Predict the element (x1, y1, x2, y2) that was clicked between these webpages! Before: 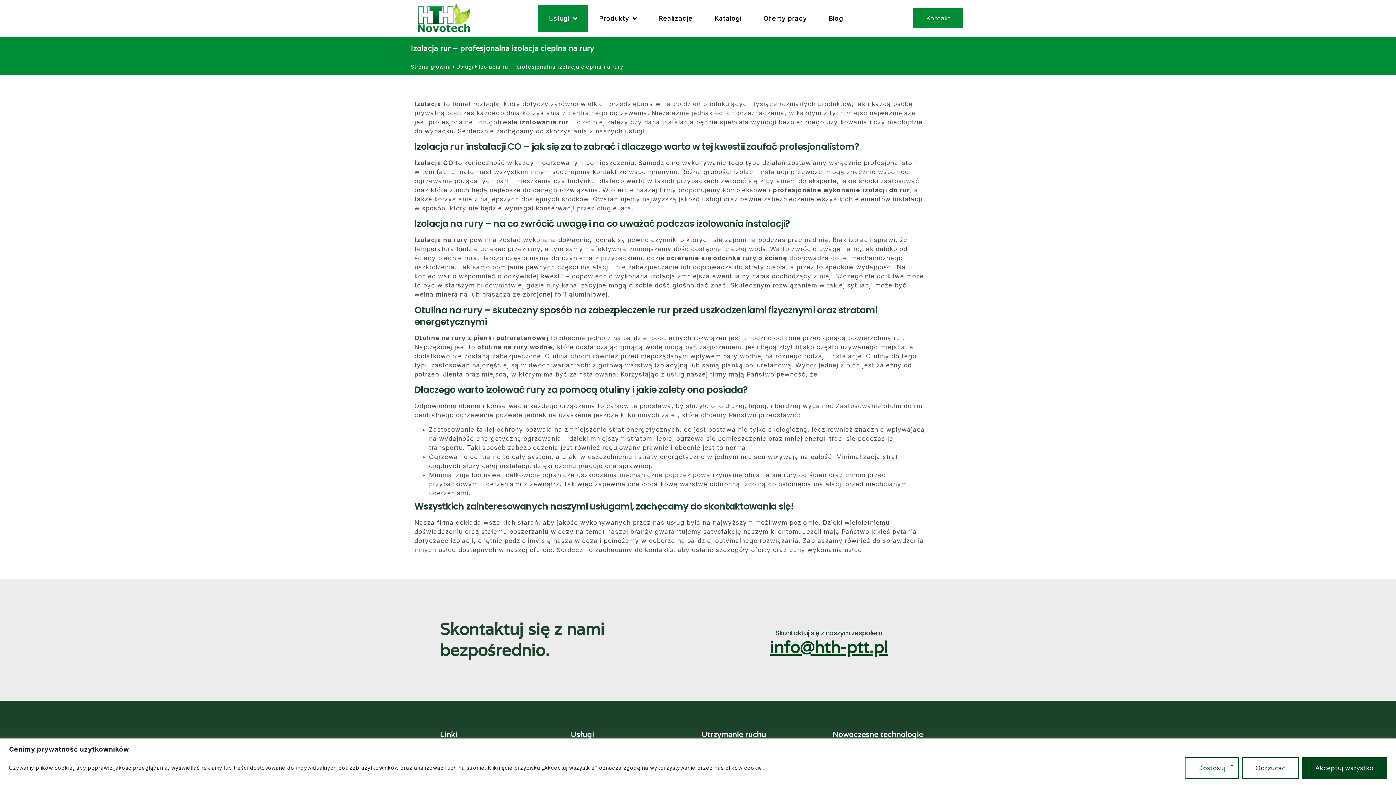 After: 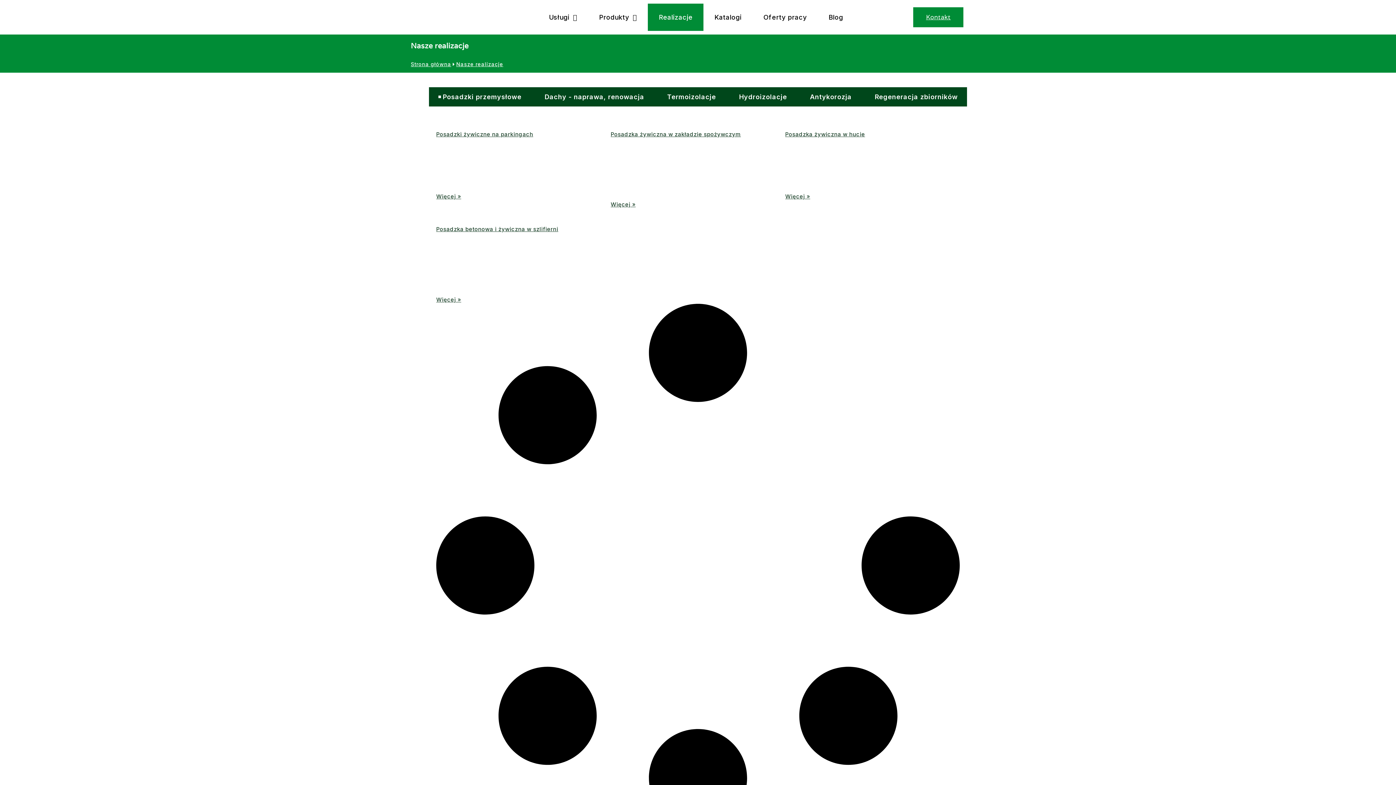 Action: label: Realizacje bbox: (648, 4, 703, 32)